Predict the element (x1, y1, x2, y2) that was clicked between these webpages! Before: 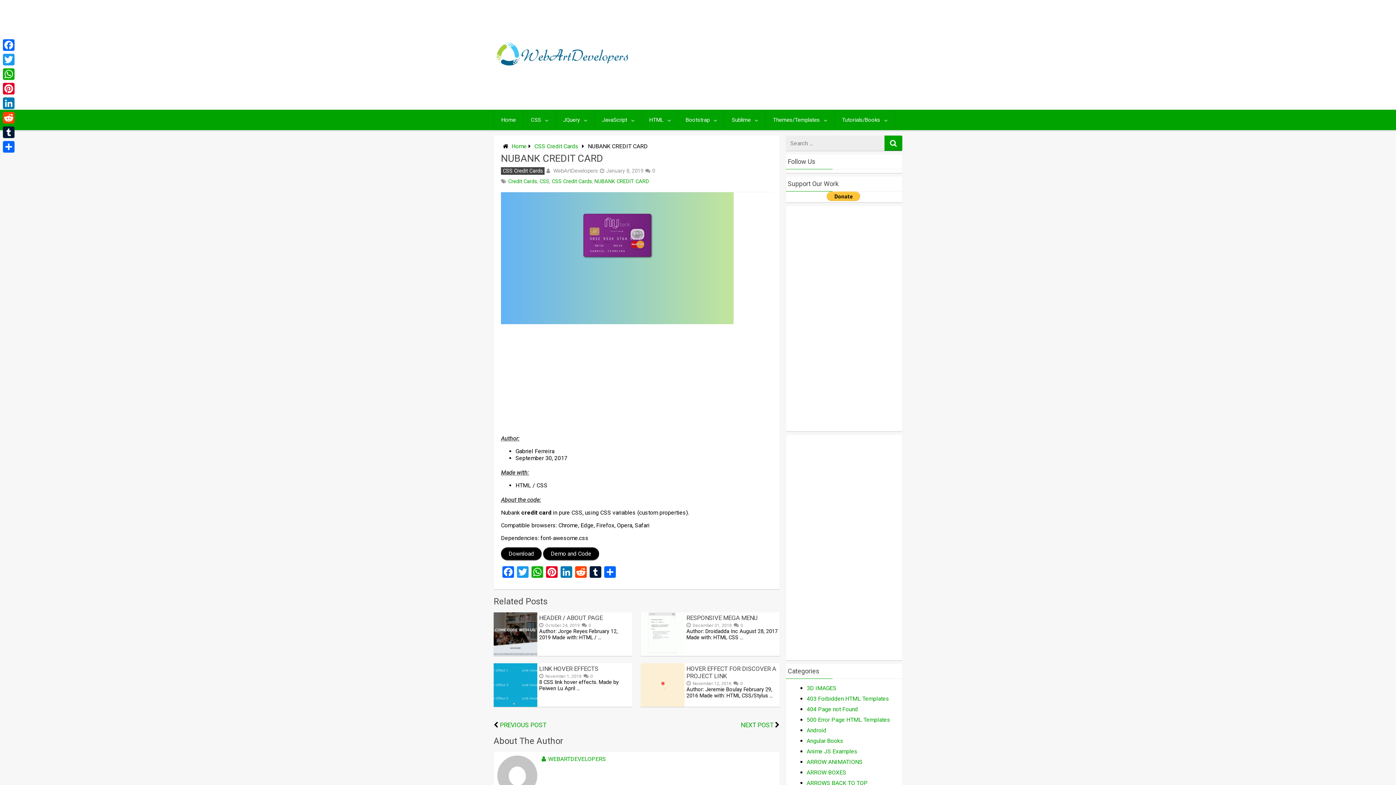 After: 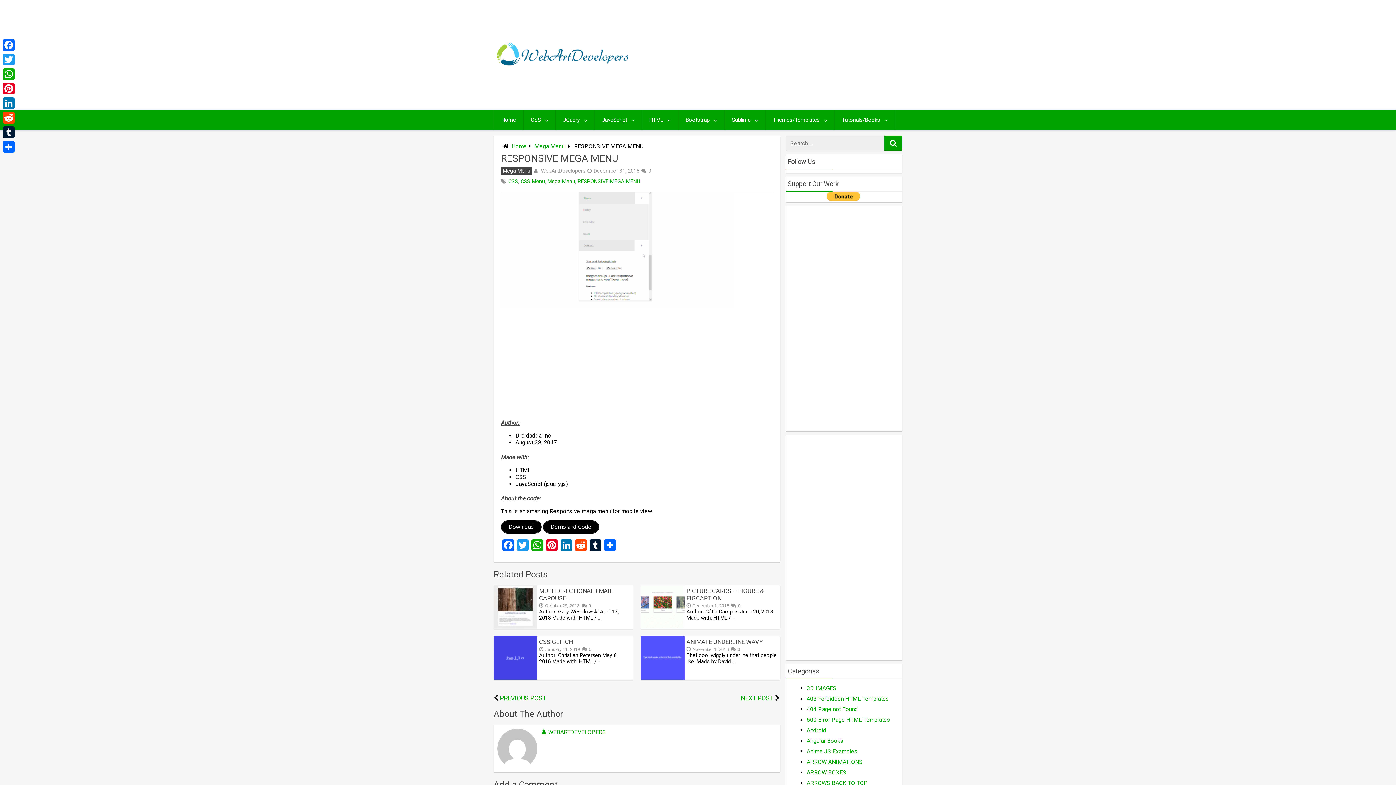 Action: bbox: (641, 651, 684, 657)